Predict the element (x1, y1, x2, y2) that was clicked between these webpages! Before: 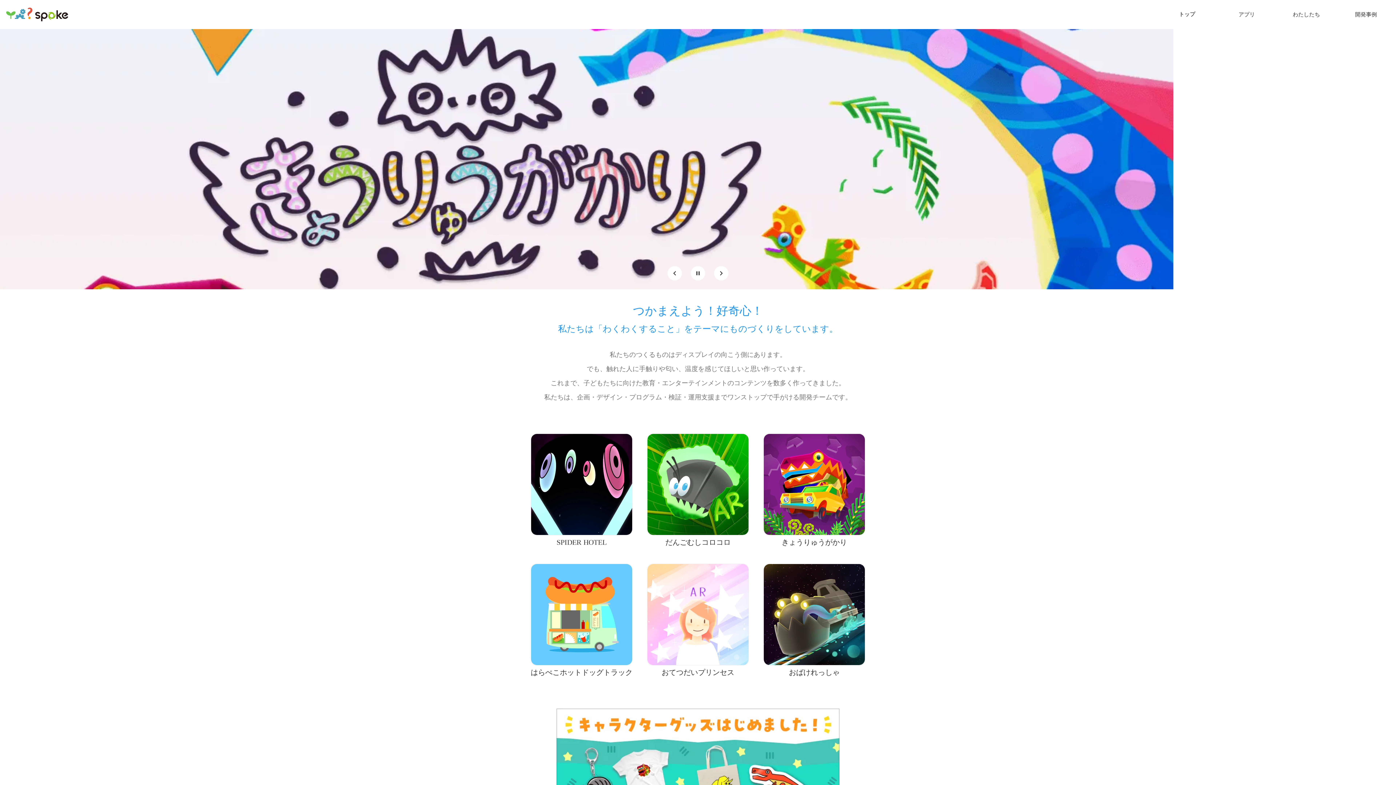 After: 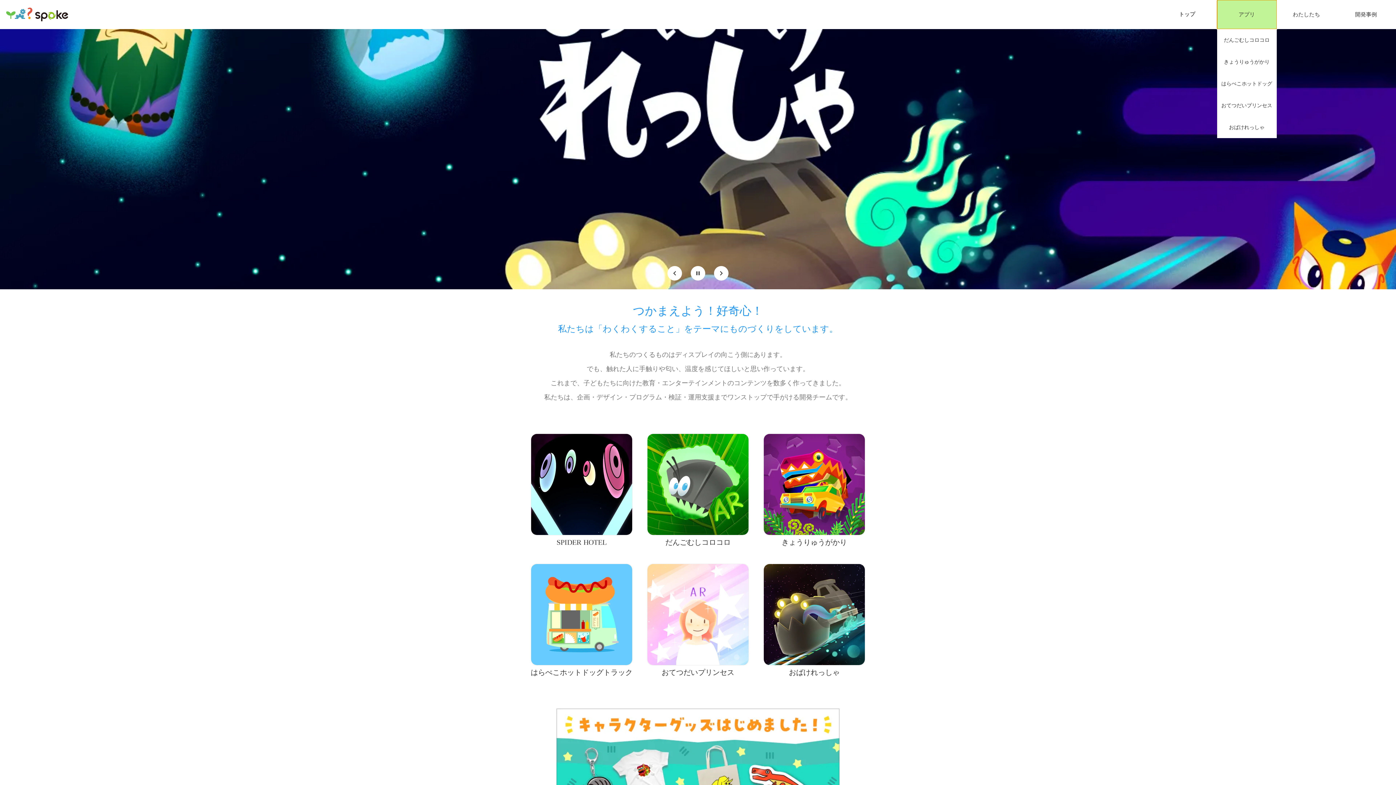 Action: label: アプリ bbox: (1217, 0, 1276, 29)